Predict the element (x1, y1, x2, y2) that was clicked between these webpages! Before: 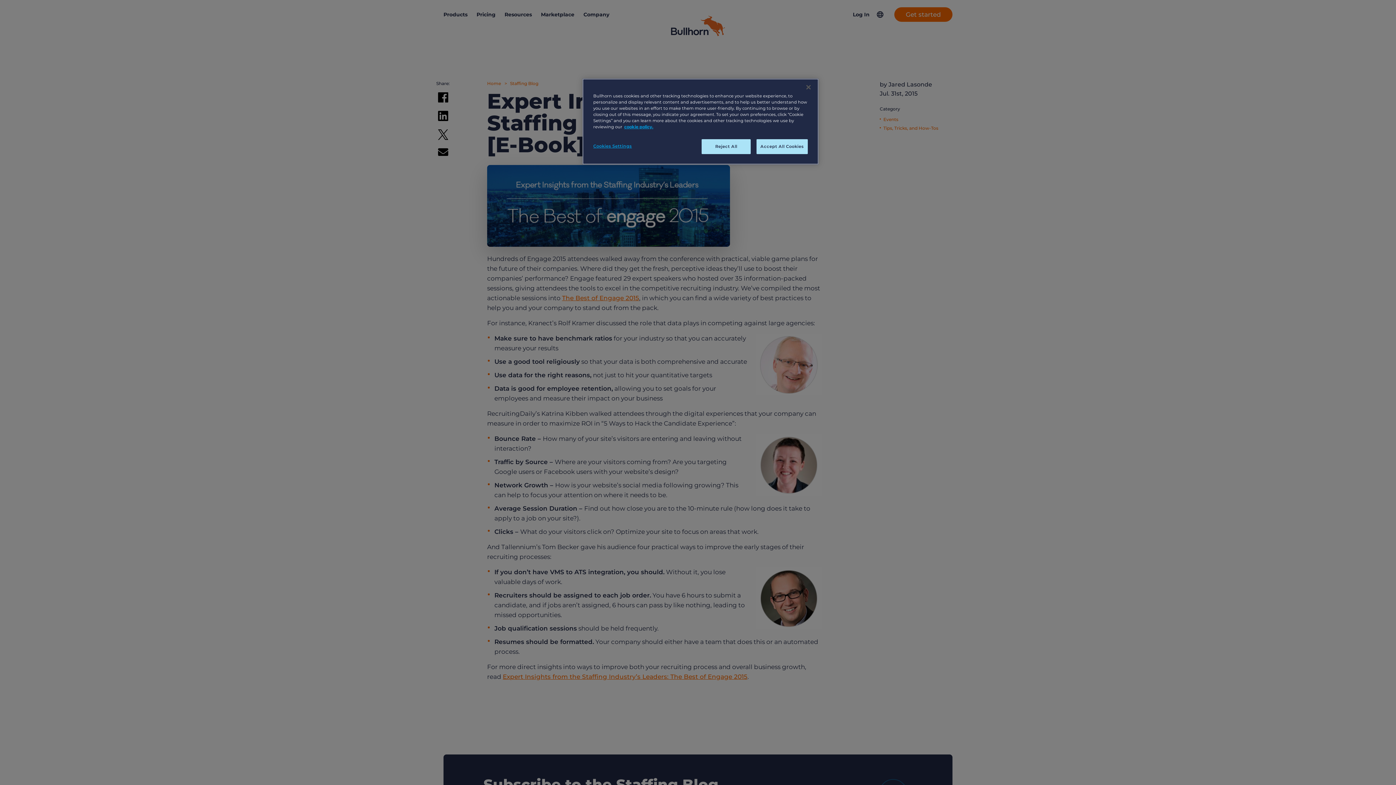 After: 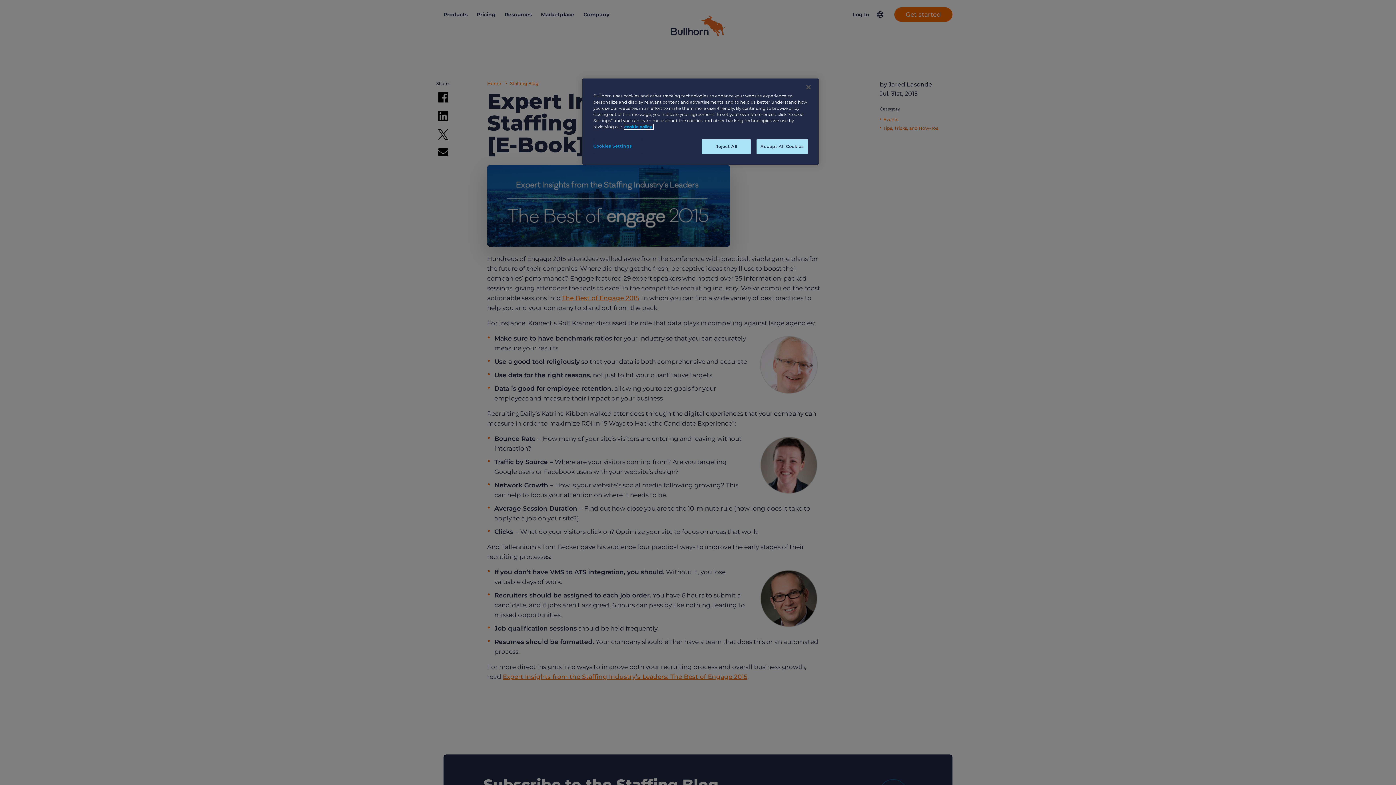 Action: bbox: (624, 124, 653, 129) label: More information about your privacy, opens in a new tab